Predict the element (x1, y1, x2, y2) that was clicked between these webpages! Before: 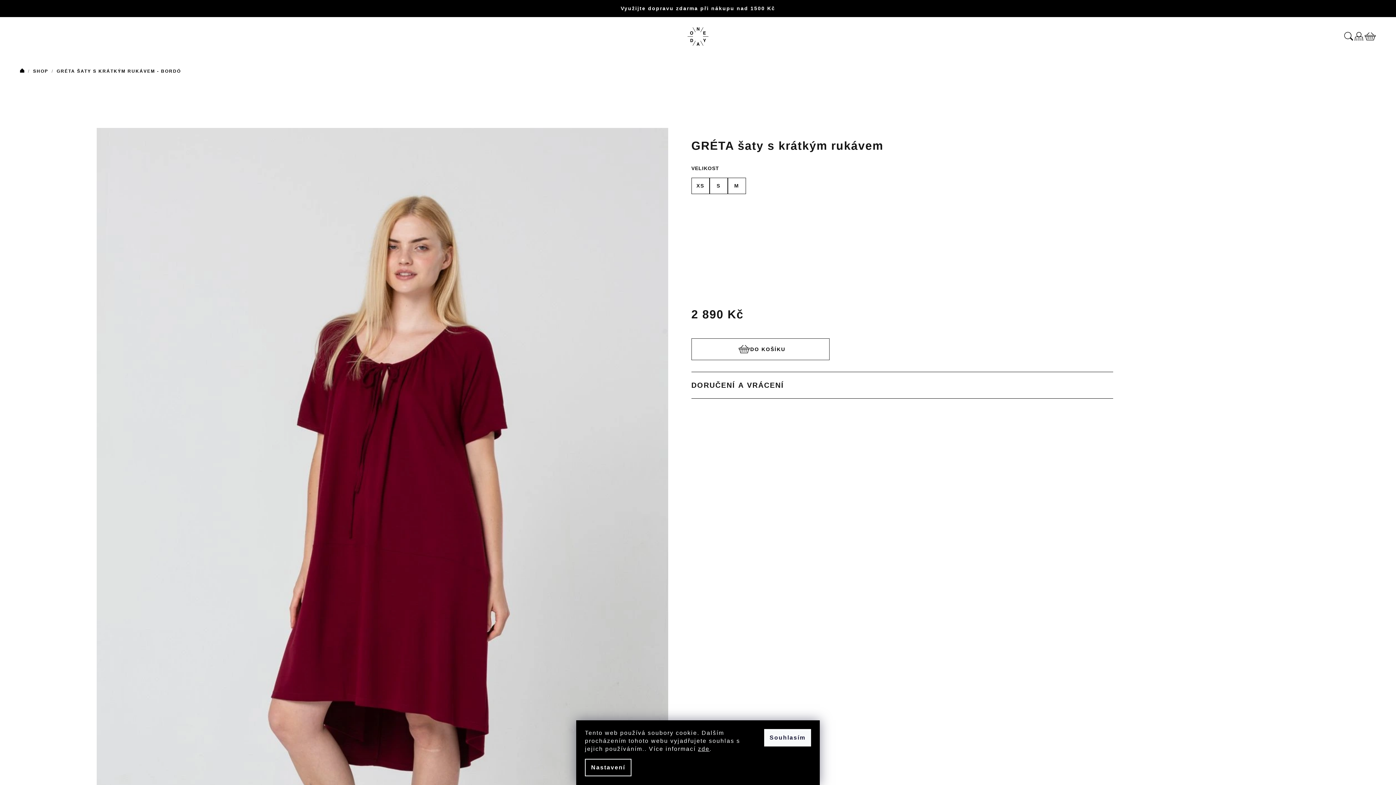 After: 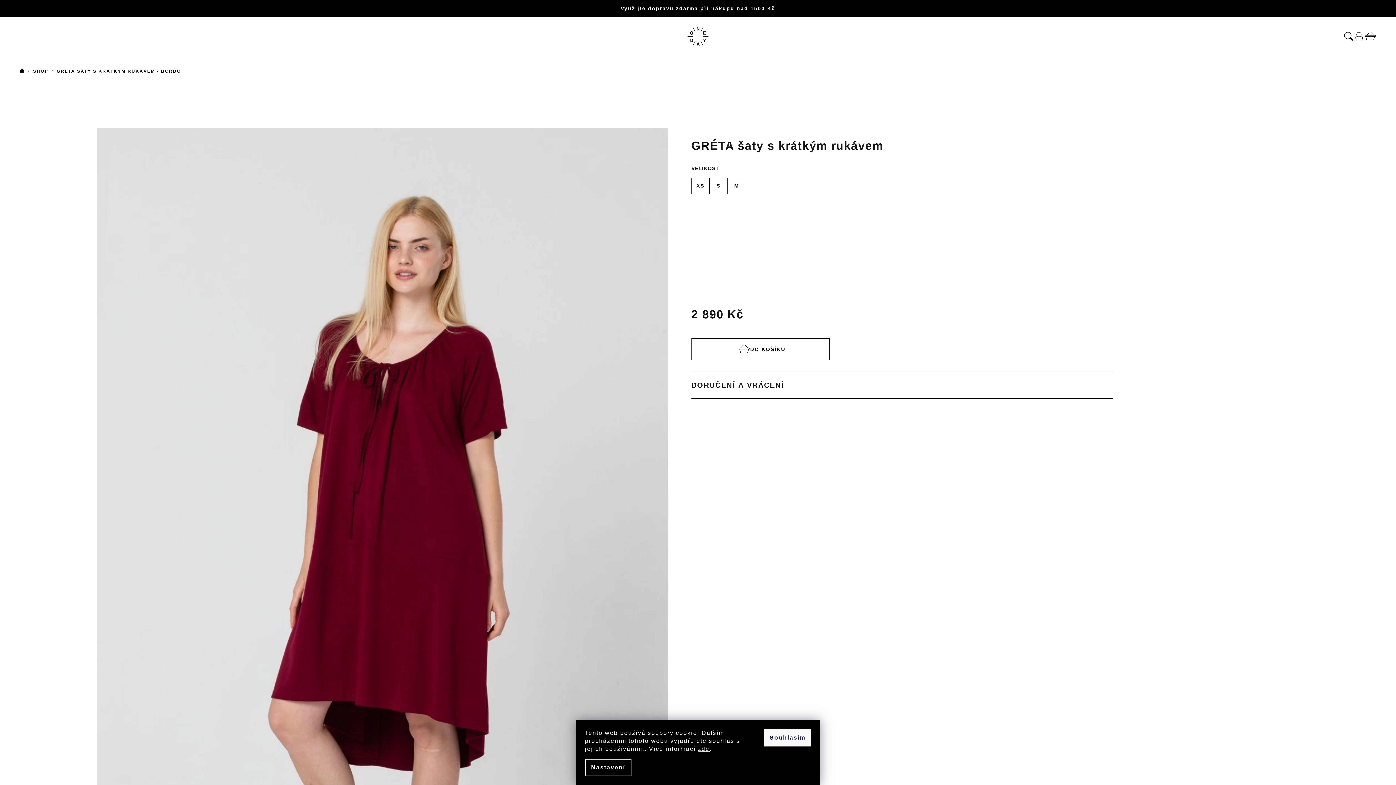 Action: bbox: (585, 759, 631, 776) label: Nastavení